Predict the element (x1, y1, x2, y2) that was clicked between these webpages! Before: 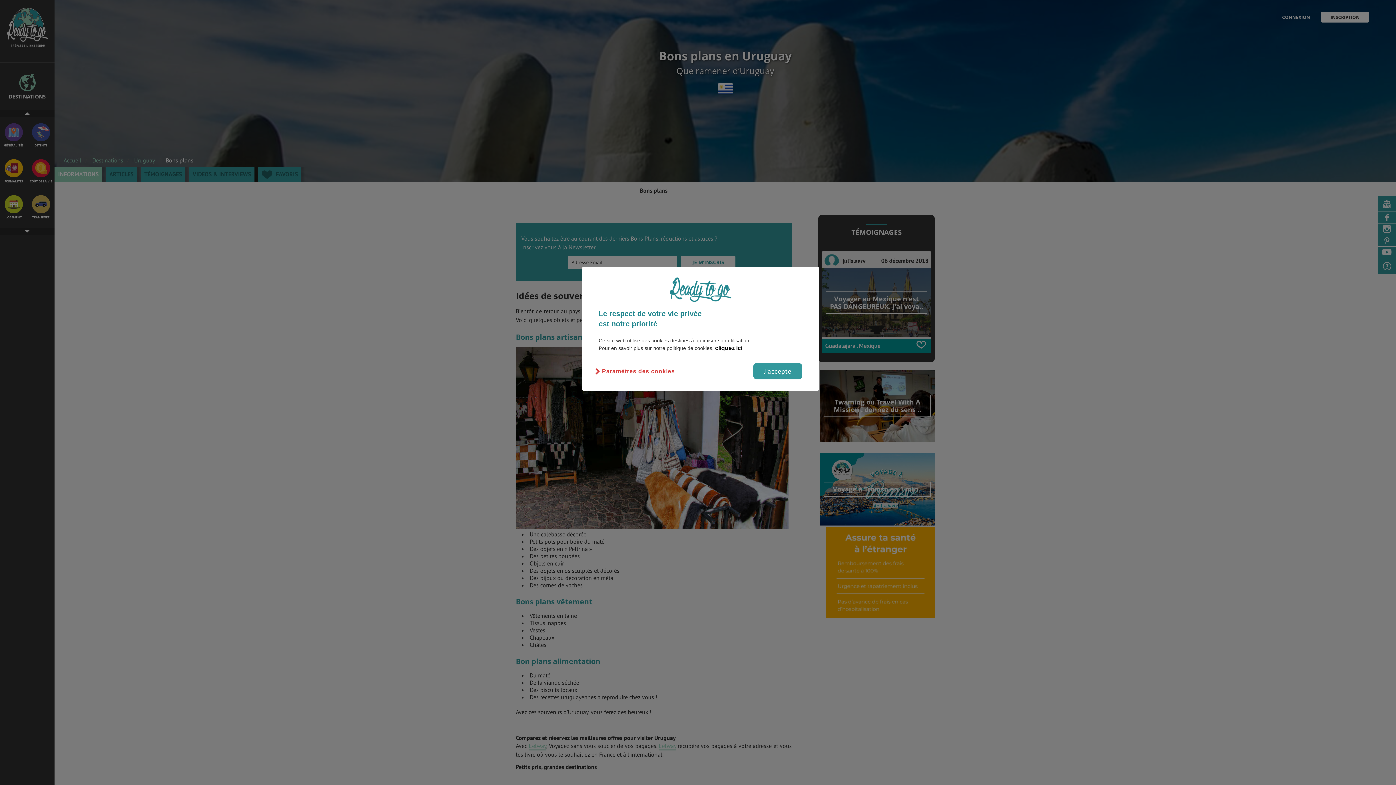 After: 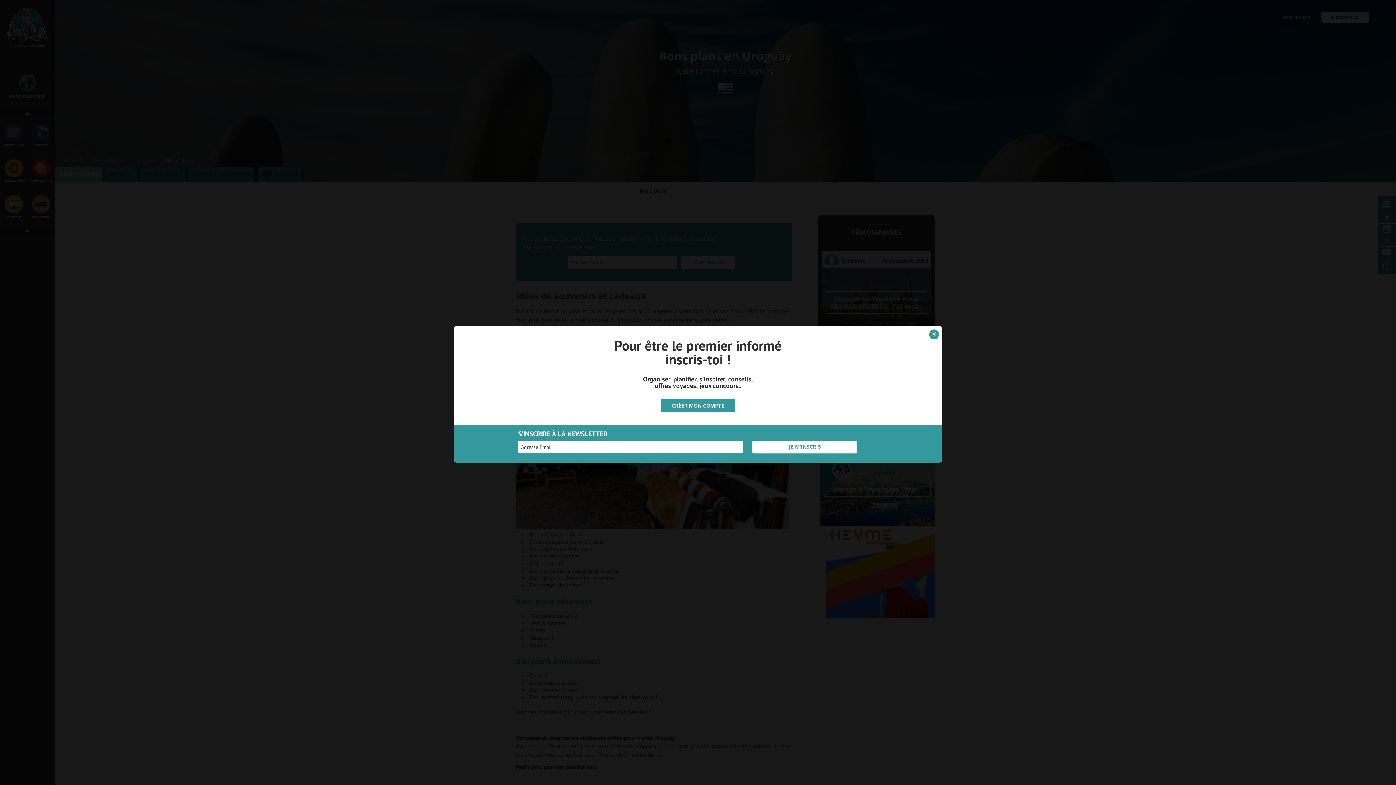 Action: bbox: (753, 363, 802, 379) label: J'accepte